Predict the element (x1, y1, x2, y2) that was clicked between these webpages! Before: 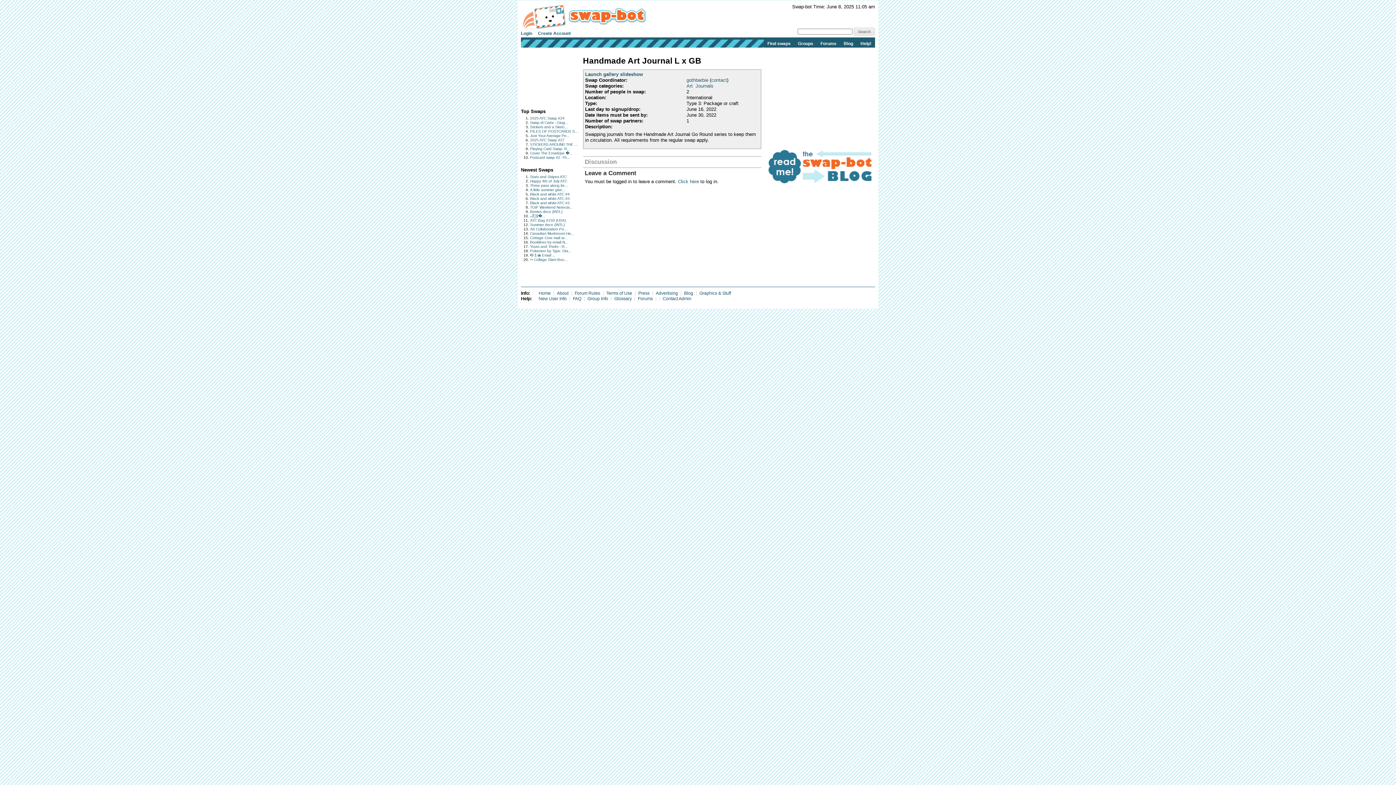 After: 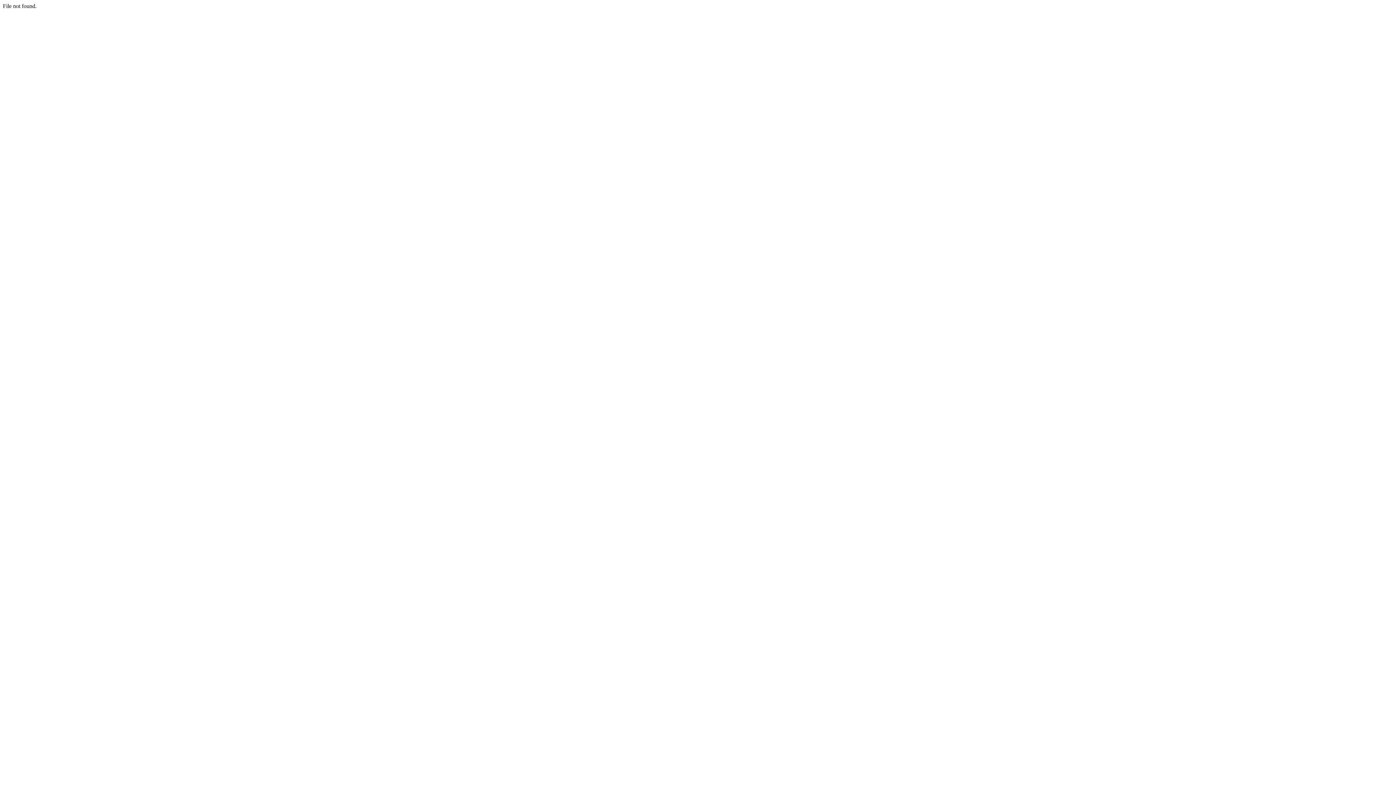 Action: bbox: (684, 290, 693, 296) label: Blog